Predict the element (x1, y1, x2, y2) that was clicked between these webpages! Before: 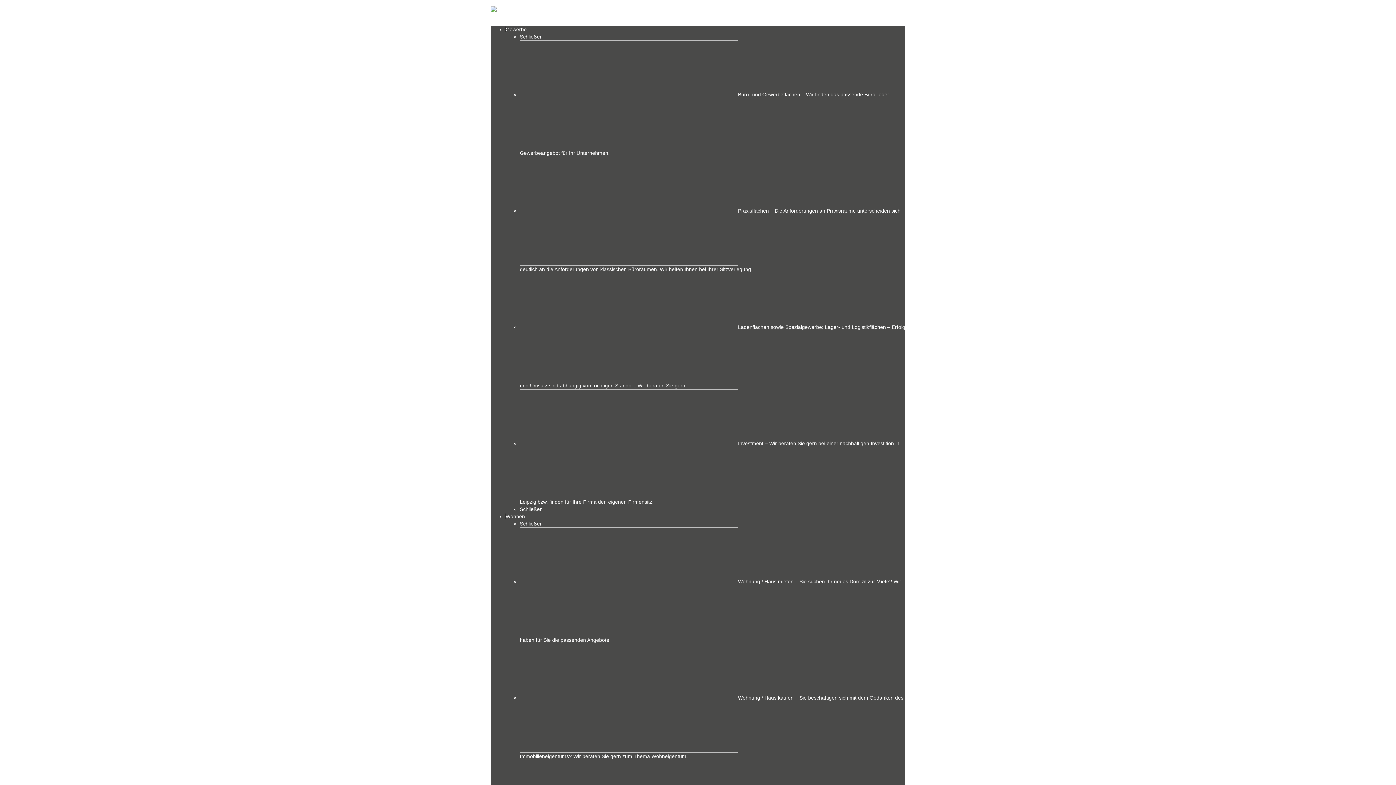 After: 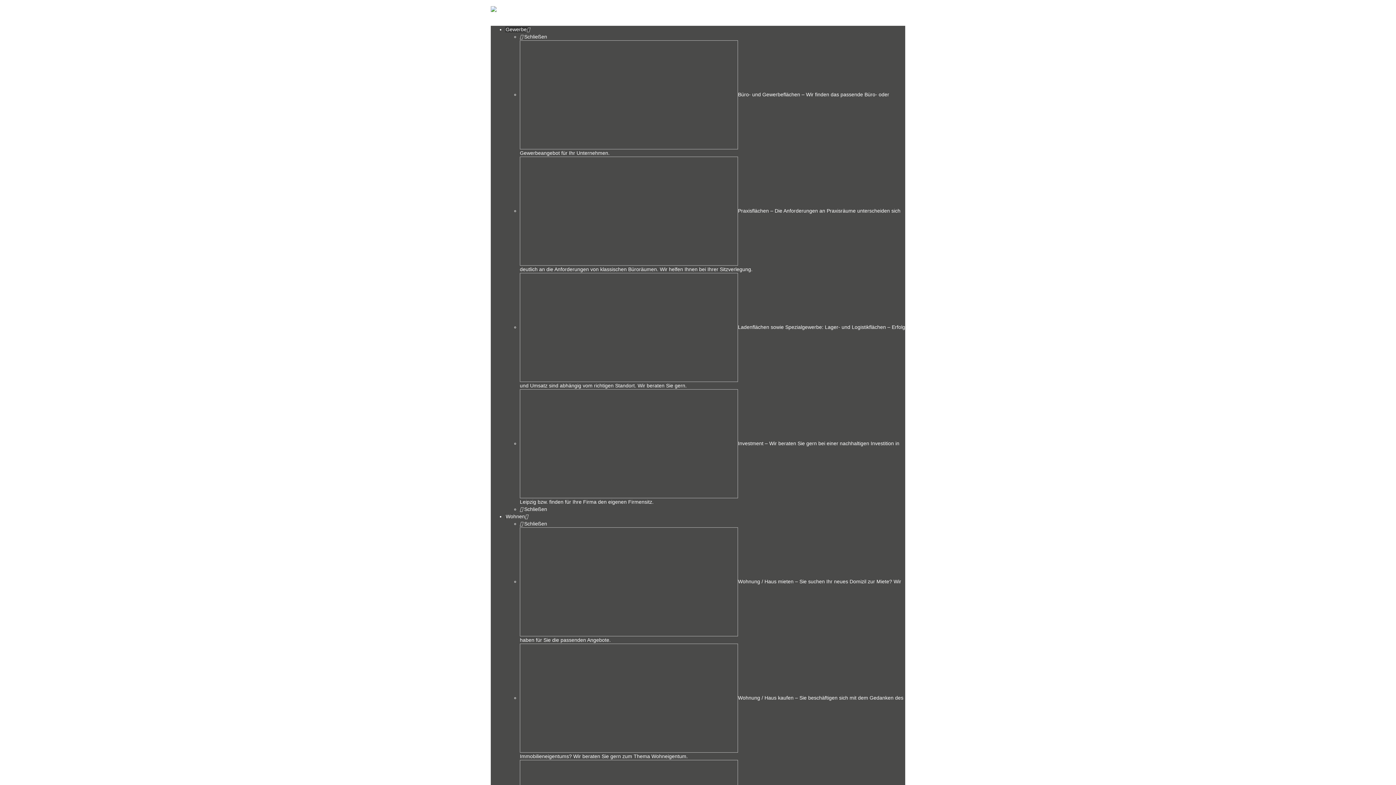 Action: bbox: (520, 91, 889, 156) label: Büro- und Gewerbeflächen – Wir finden das passende Büro- oder Gewerbeangebot für Ihr Unternehmen.